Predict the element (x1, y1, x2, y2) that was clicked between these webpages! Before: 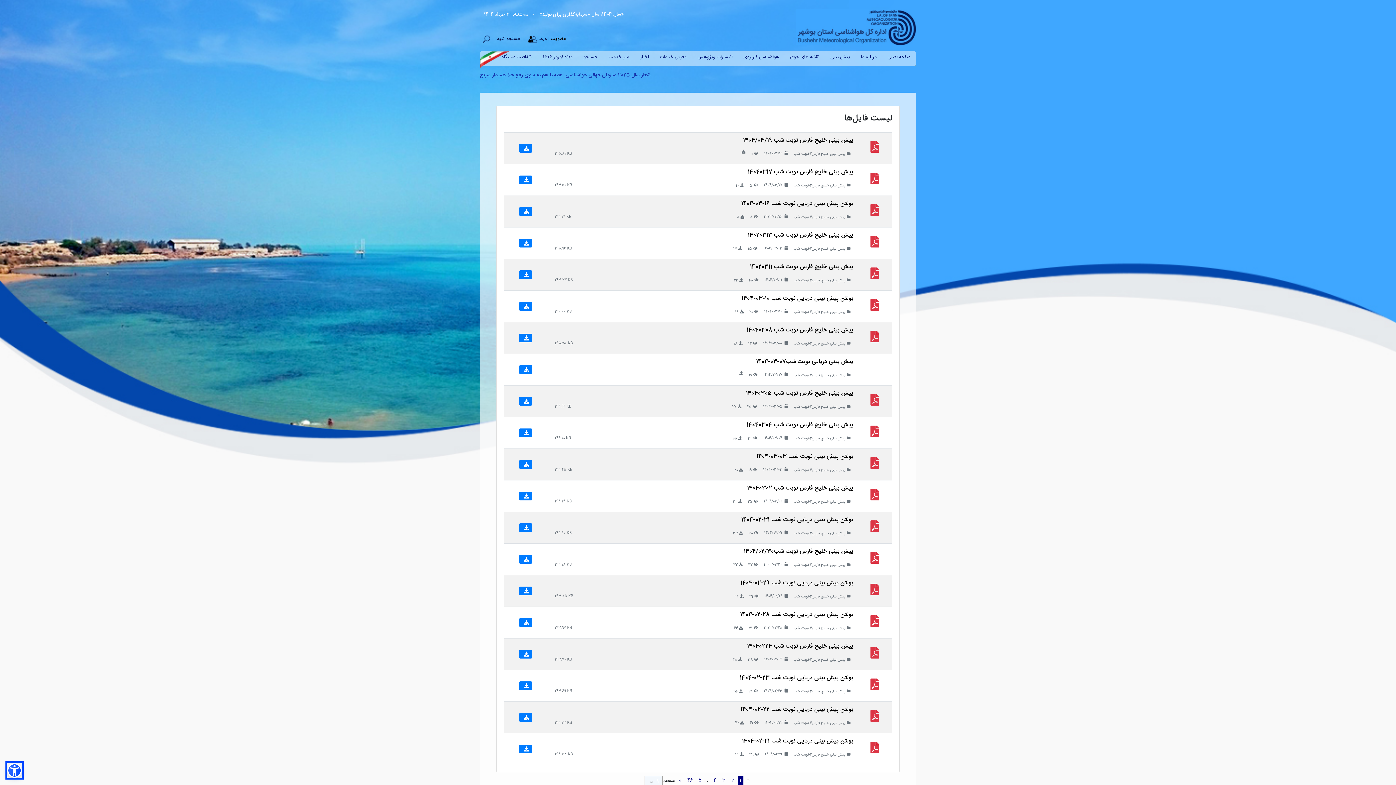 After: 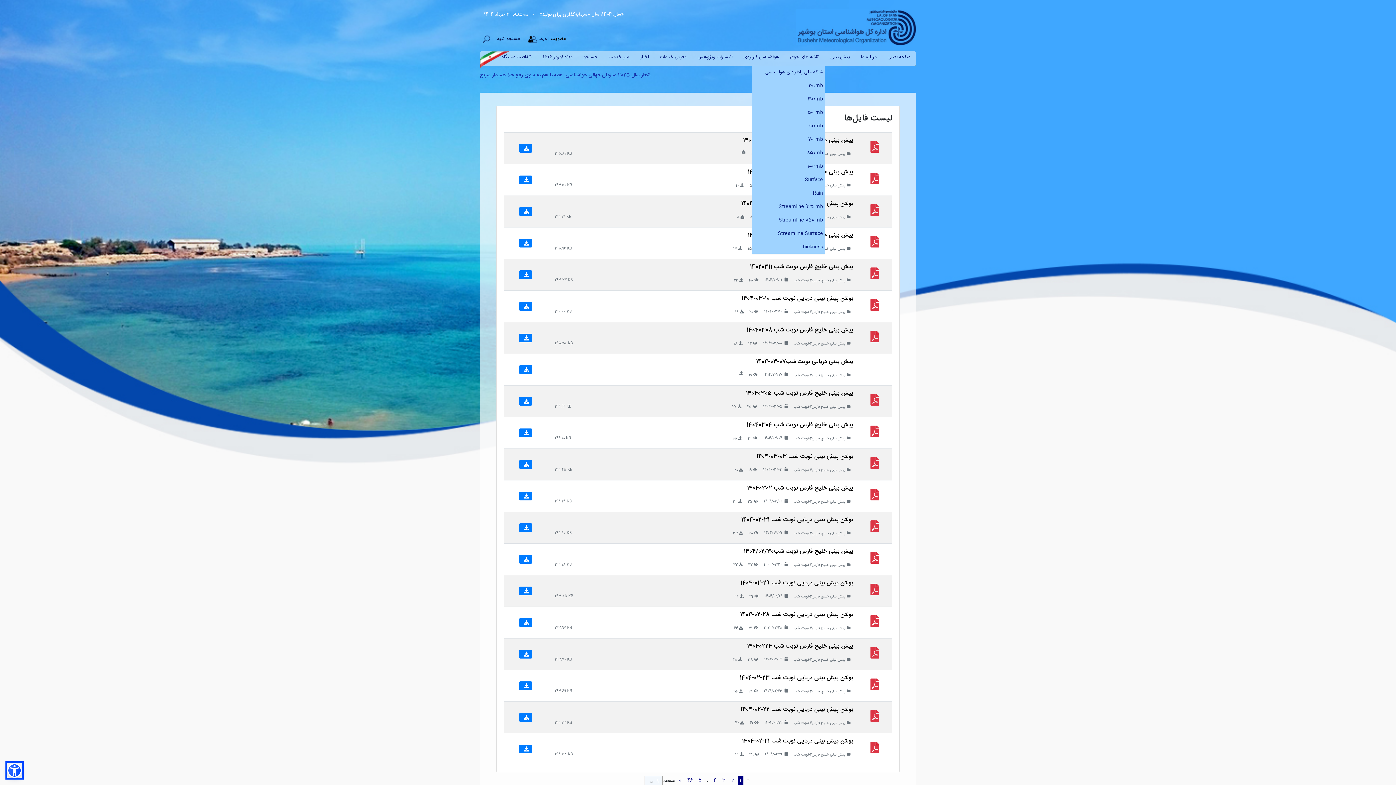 Action: label: نقشه های جوی bbox: (790, 53, 819, 61)